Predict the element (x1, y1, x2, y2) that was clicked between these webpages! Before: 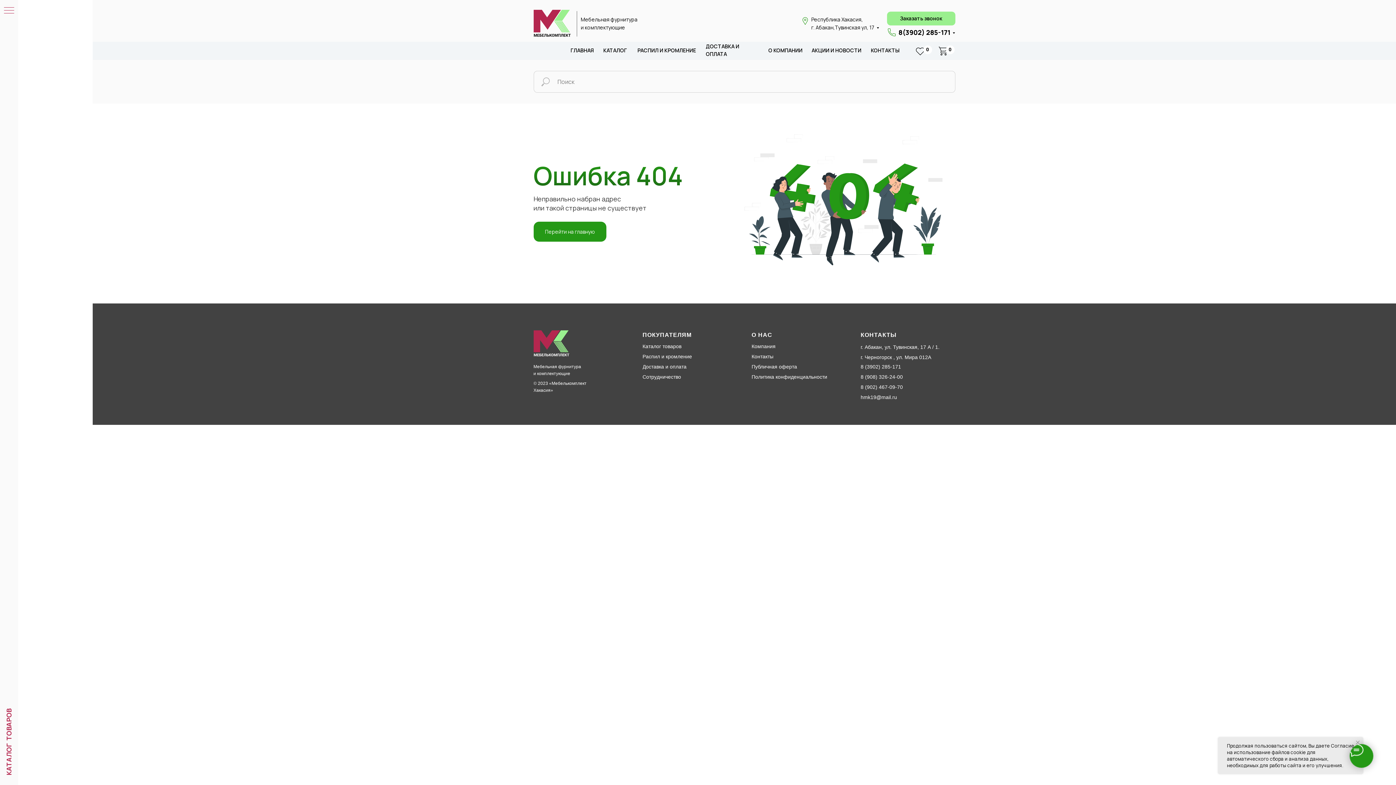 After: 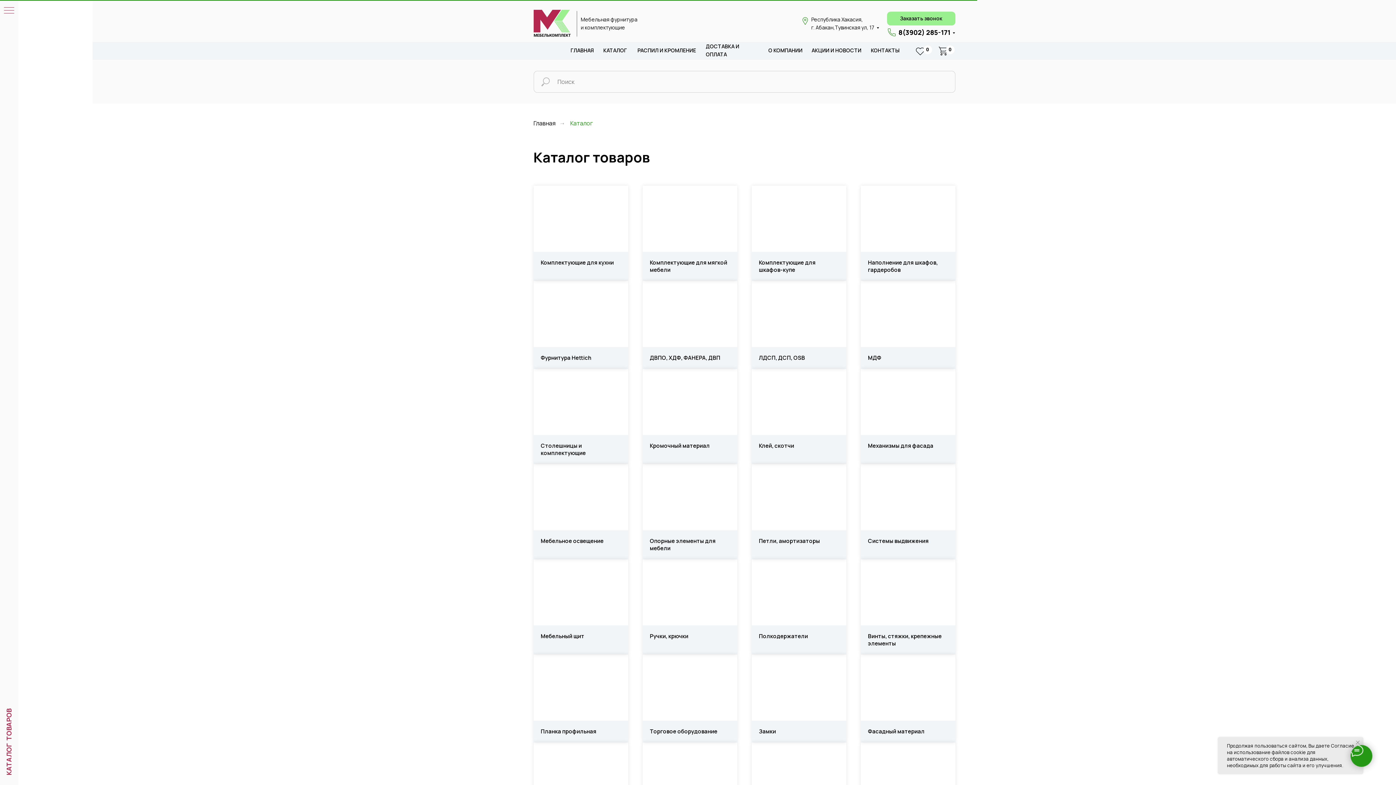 Action: bbox: (603, 46, 627, 54) label: КАТАЛОГ